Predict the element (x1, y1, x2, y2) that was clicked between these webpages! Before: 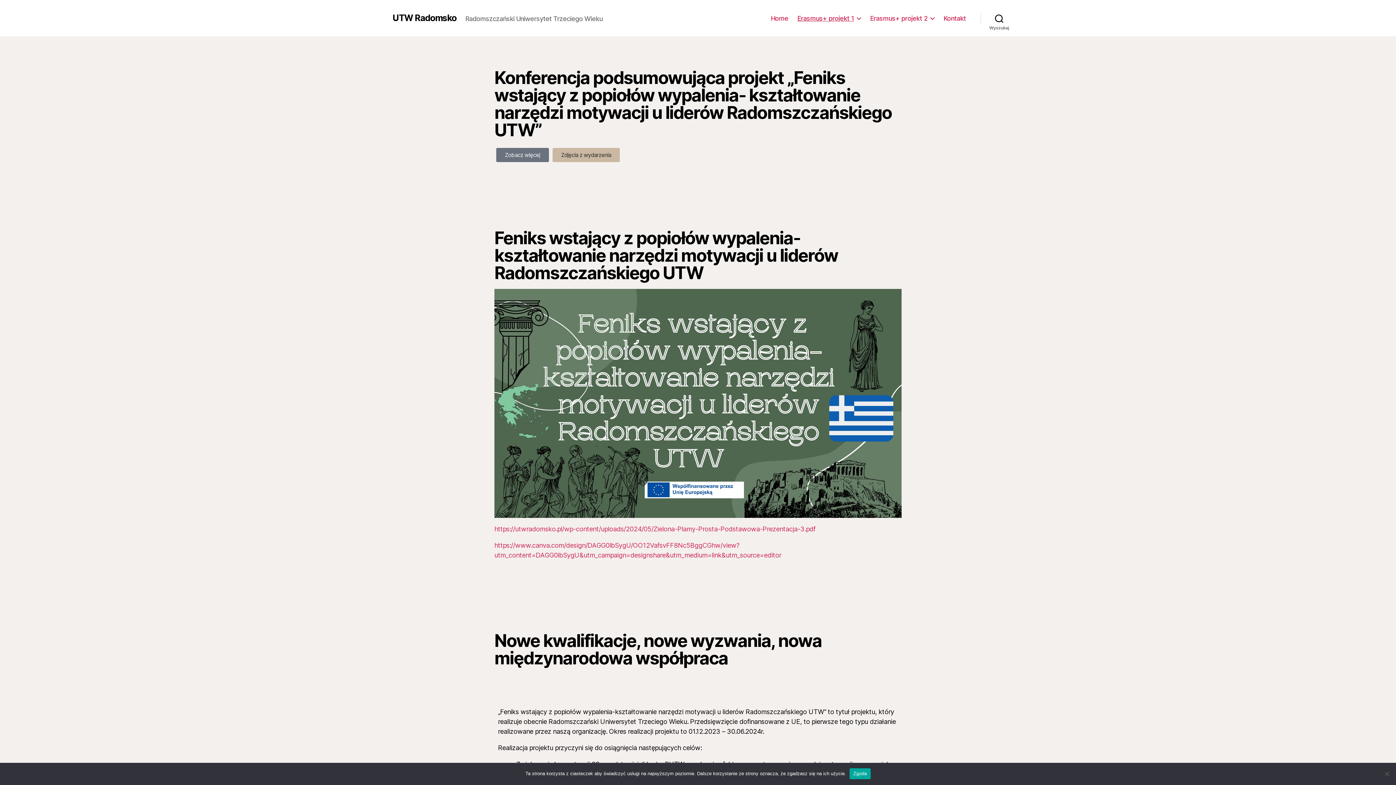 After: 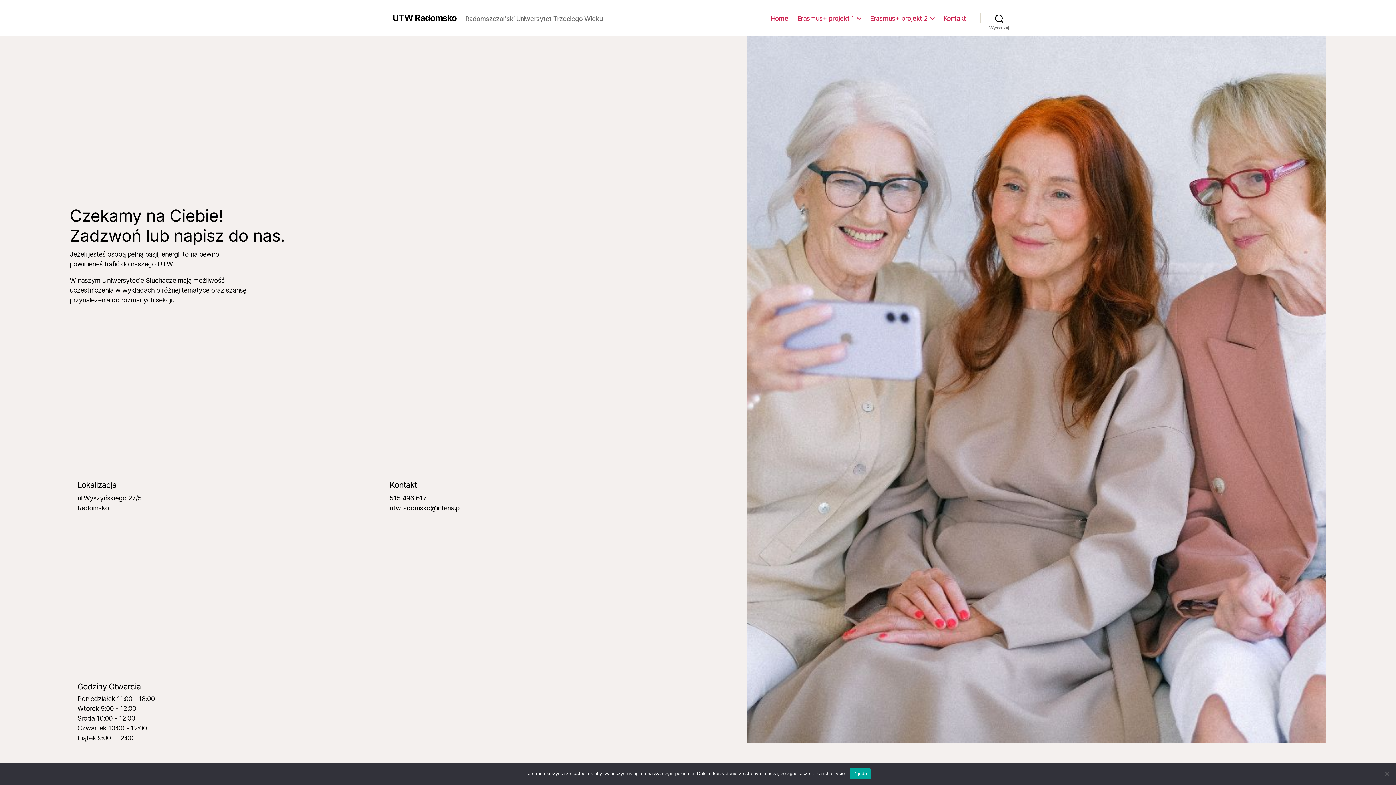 Action: label: Kontakt bbox: (943, 14, 966, 22)